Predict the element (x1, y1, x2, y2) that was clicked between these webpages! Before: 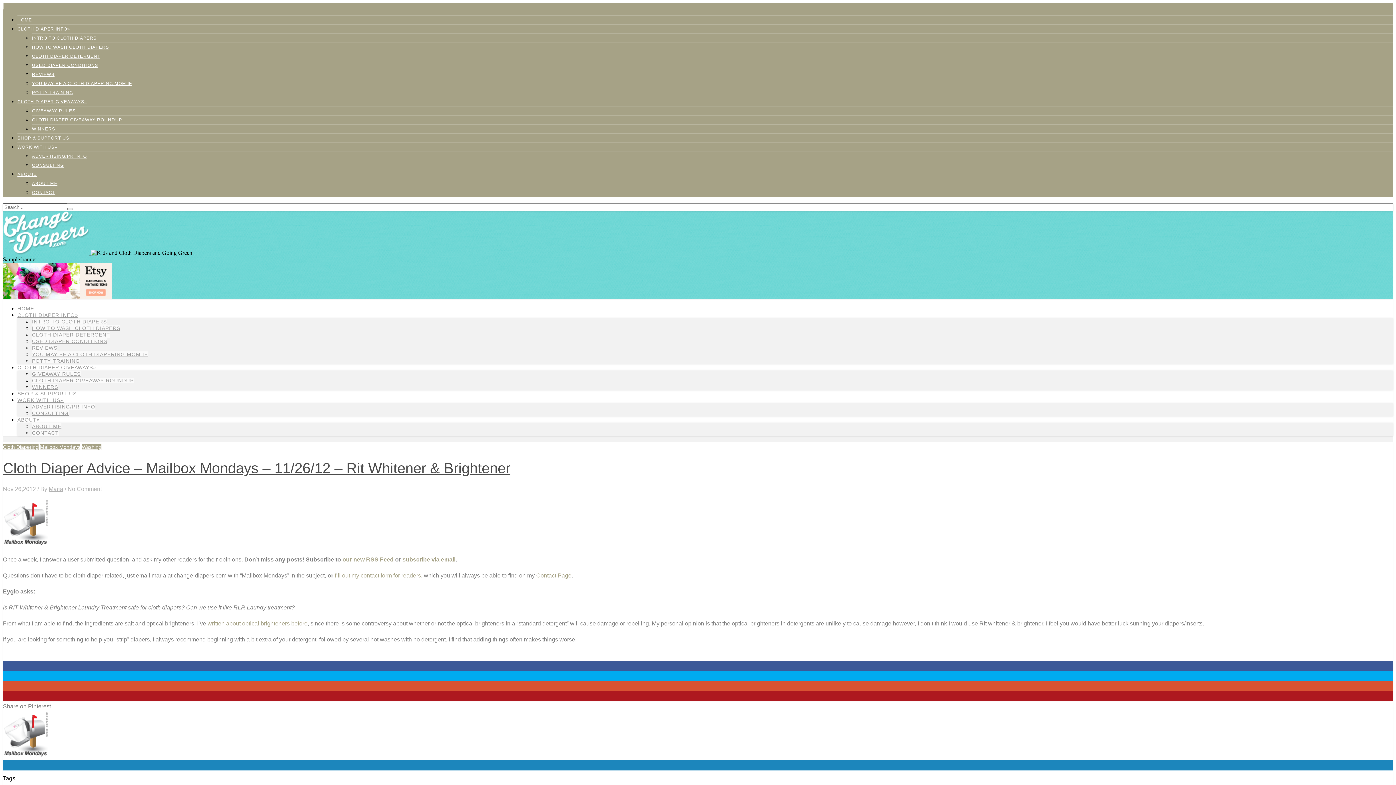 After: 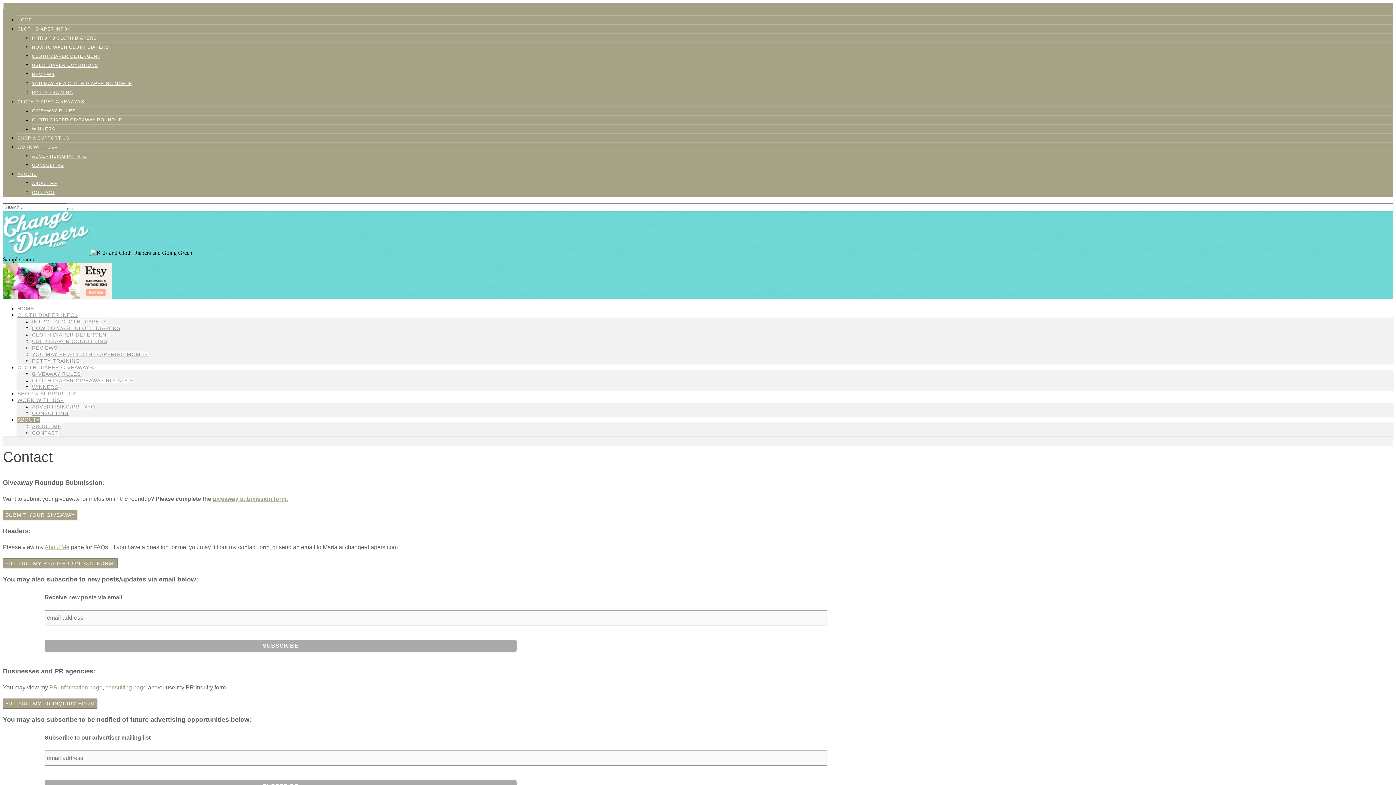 Action: label: CONTACT bbox: (32, 190, 55, 195)